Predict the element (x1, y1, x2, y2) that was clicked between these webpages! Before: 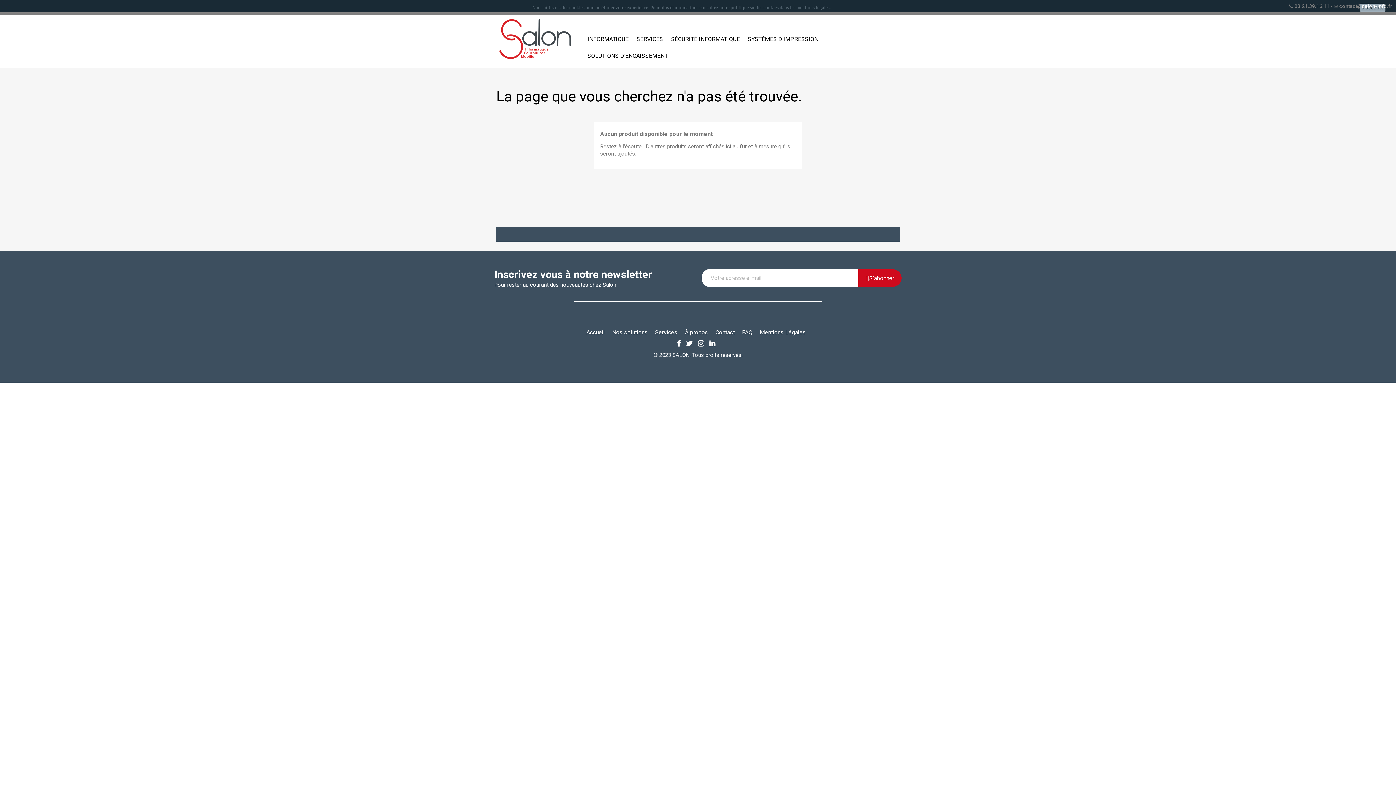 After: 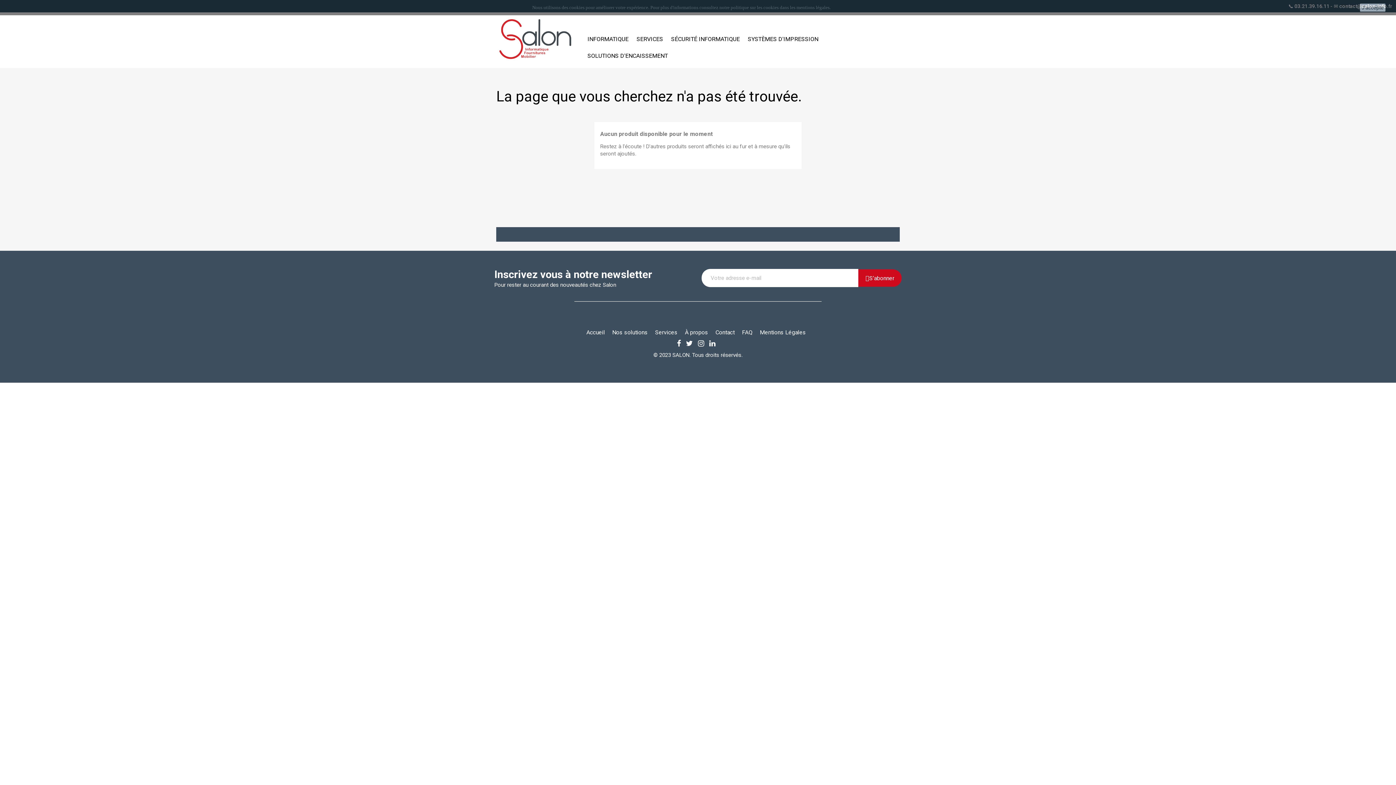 Action: bbox: (686, 339, 693, 348)